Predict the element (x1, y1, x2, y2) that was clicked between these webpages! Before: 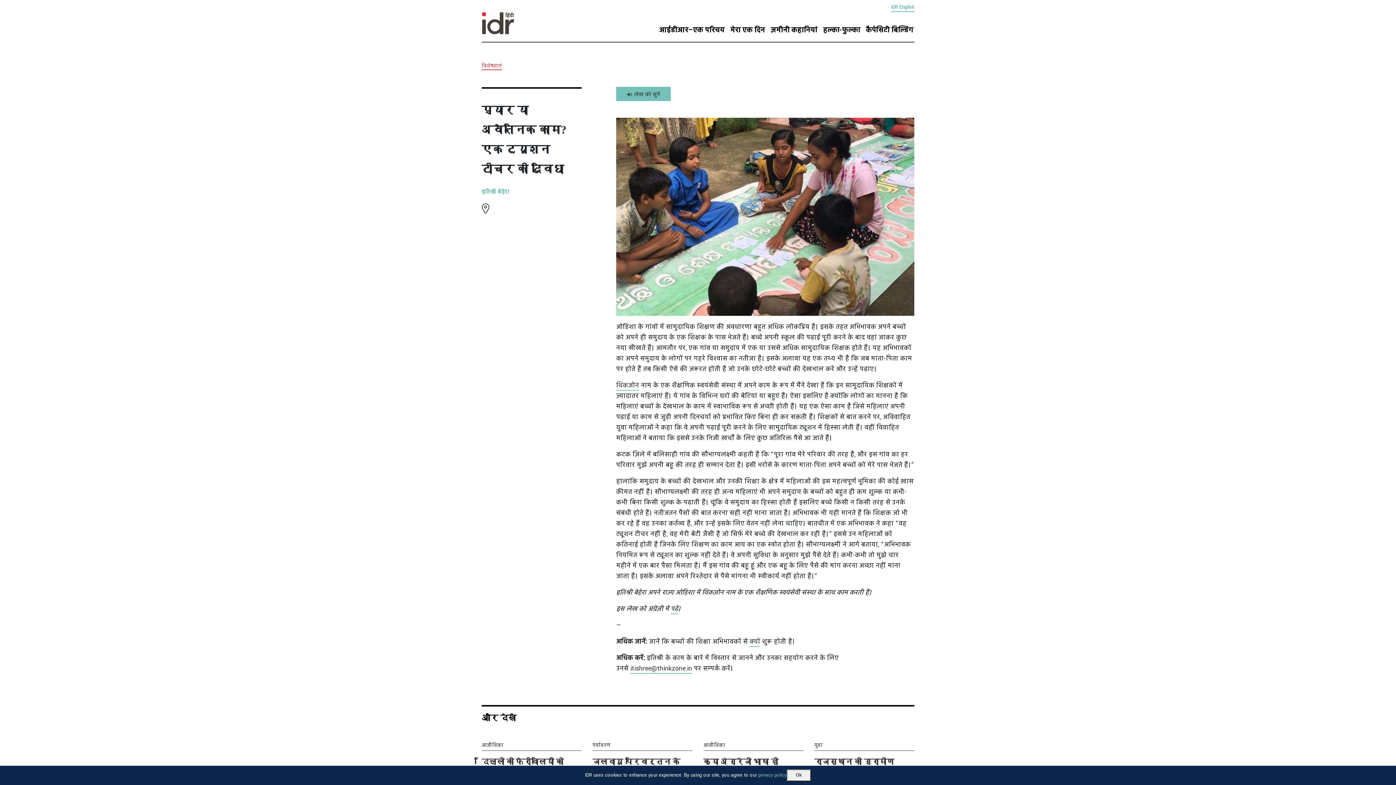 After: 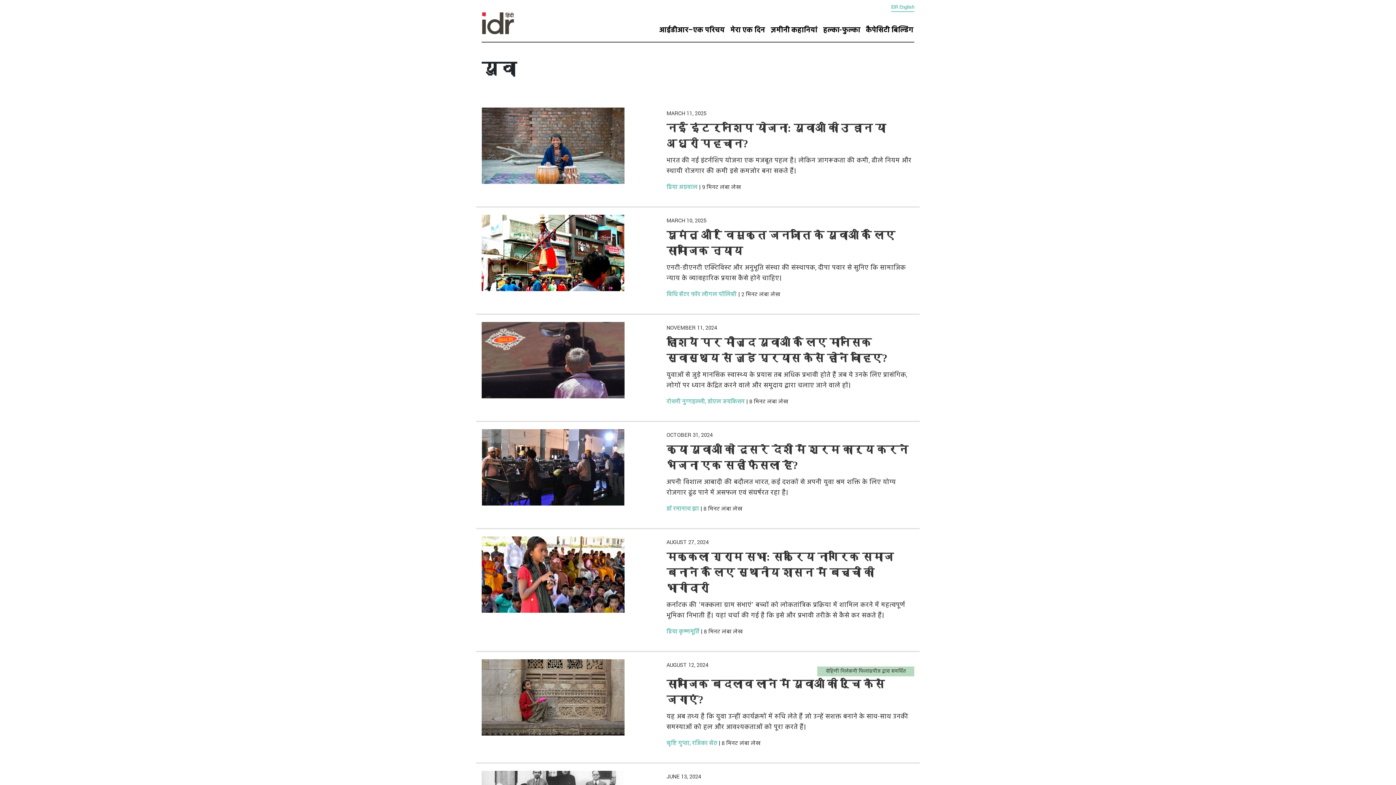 Action: bbox: (814, 742, 822, 748) label: युवा